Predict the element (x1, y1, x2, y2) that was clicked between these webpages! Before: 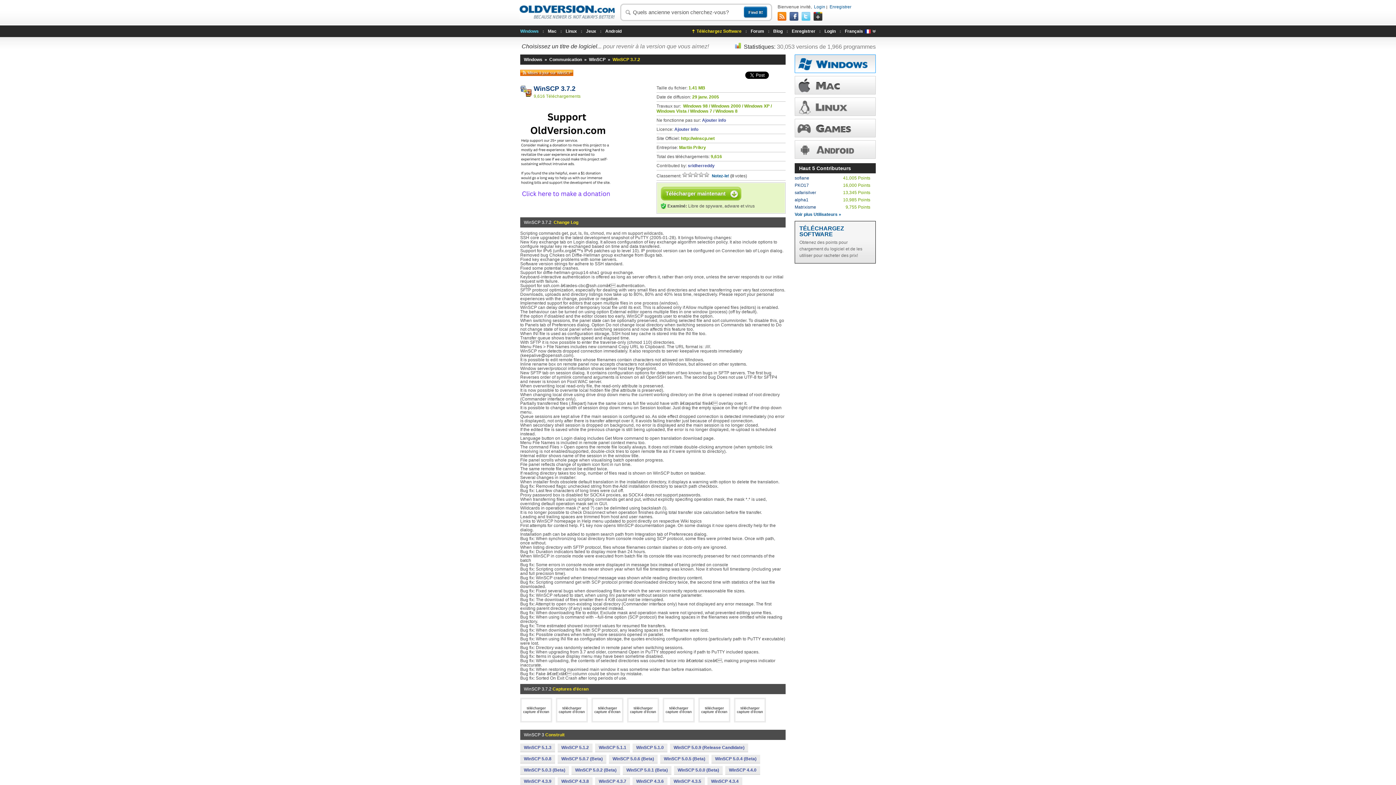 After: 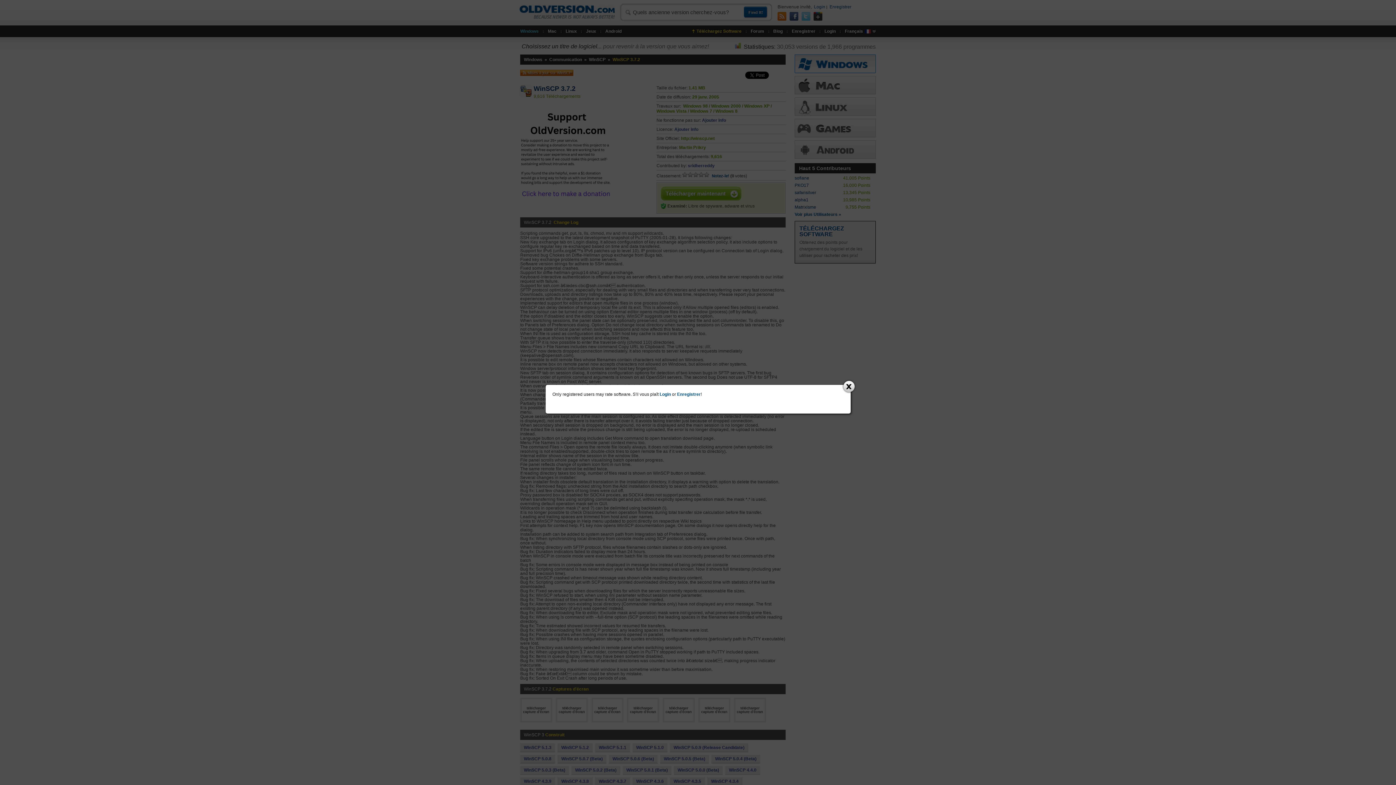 Action: label: Notez-le! bbox: (712, 173, 729, 178)